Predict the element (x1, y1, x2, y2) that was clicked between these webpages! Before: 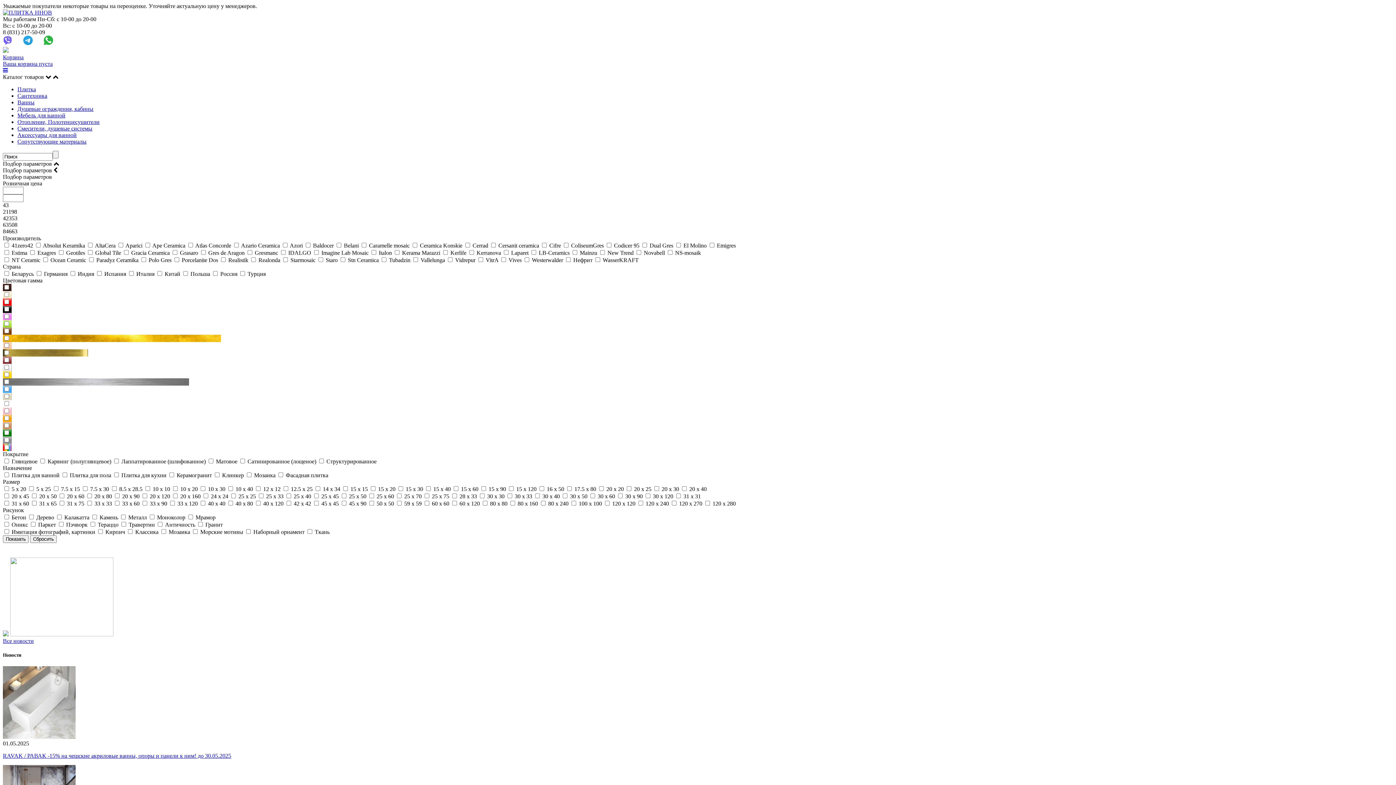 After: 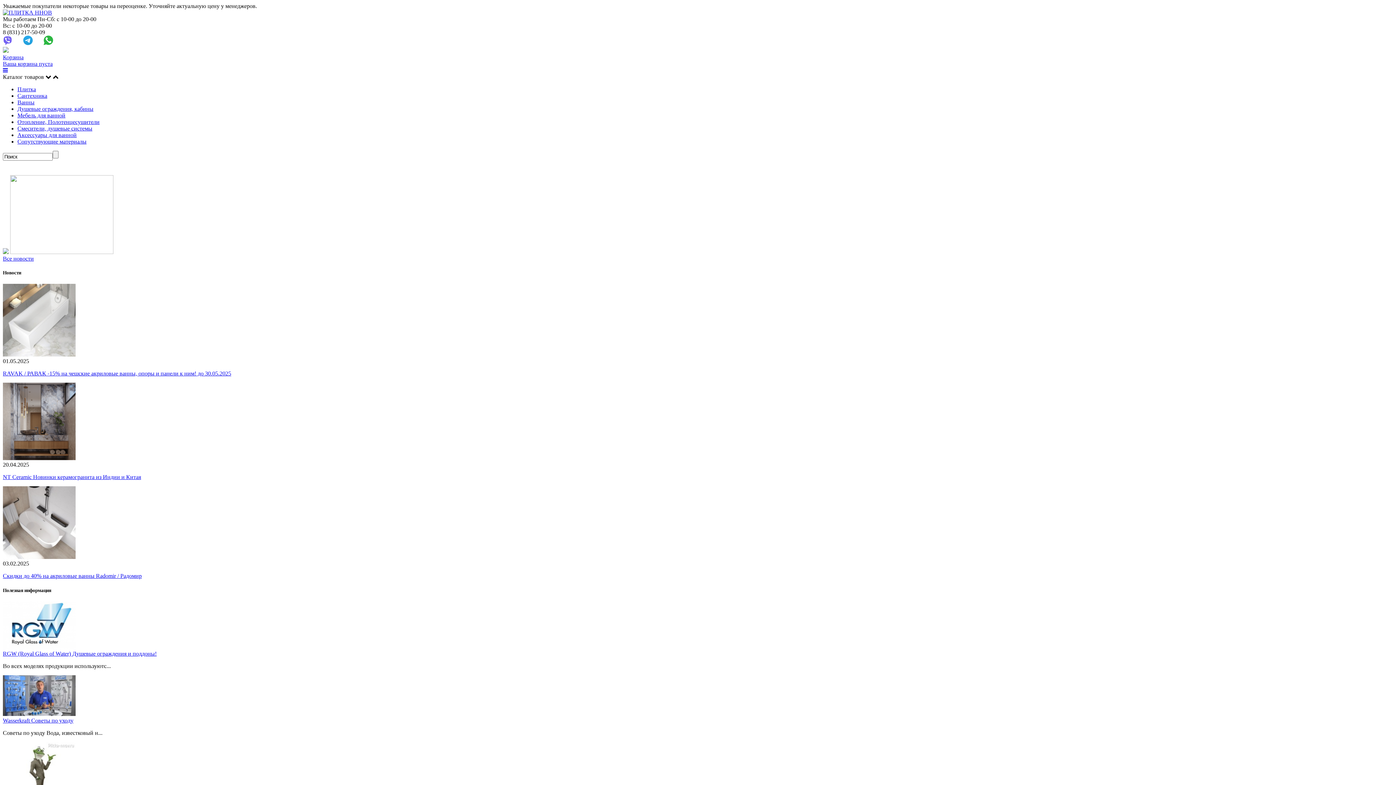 Action: label: RAVAK / РАВАК -15% на чешские акриловые ванны, опоры и панели к ним! до 30.05.2025 bbox: (2, 753, 231, 759)